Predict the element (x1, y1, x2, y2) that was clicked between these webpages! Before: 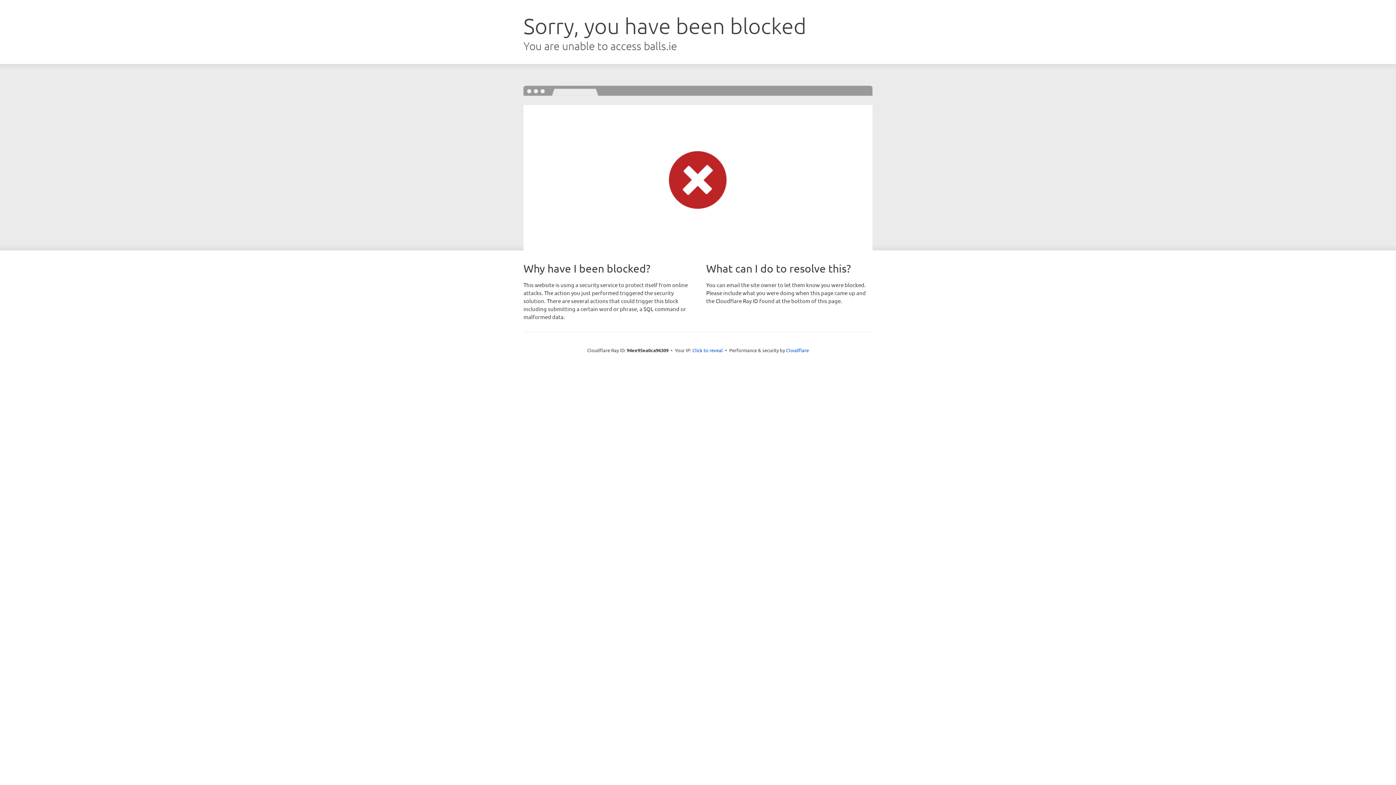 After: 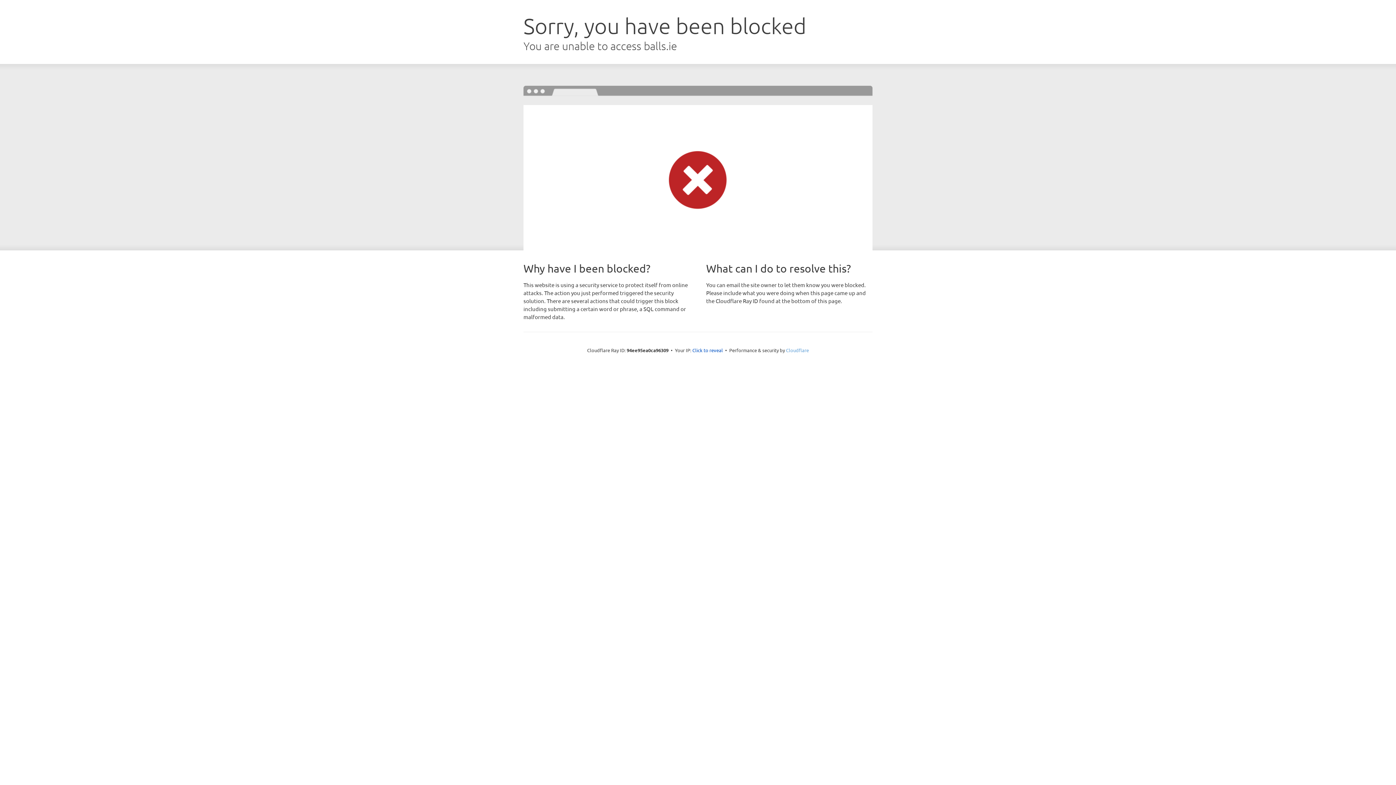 Action: label: Cloudflare bbox: (786, 347, 809, 353)